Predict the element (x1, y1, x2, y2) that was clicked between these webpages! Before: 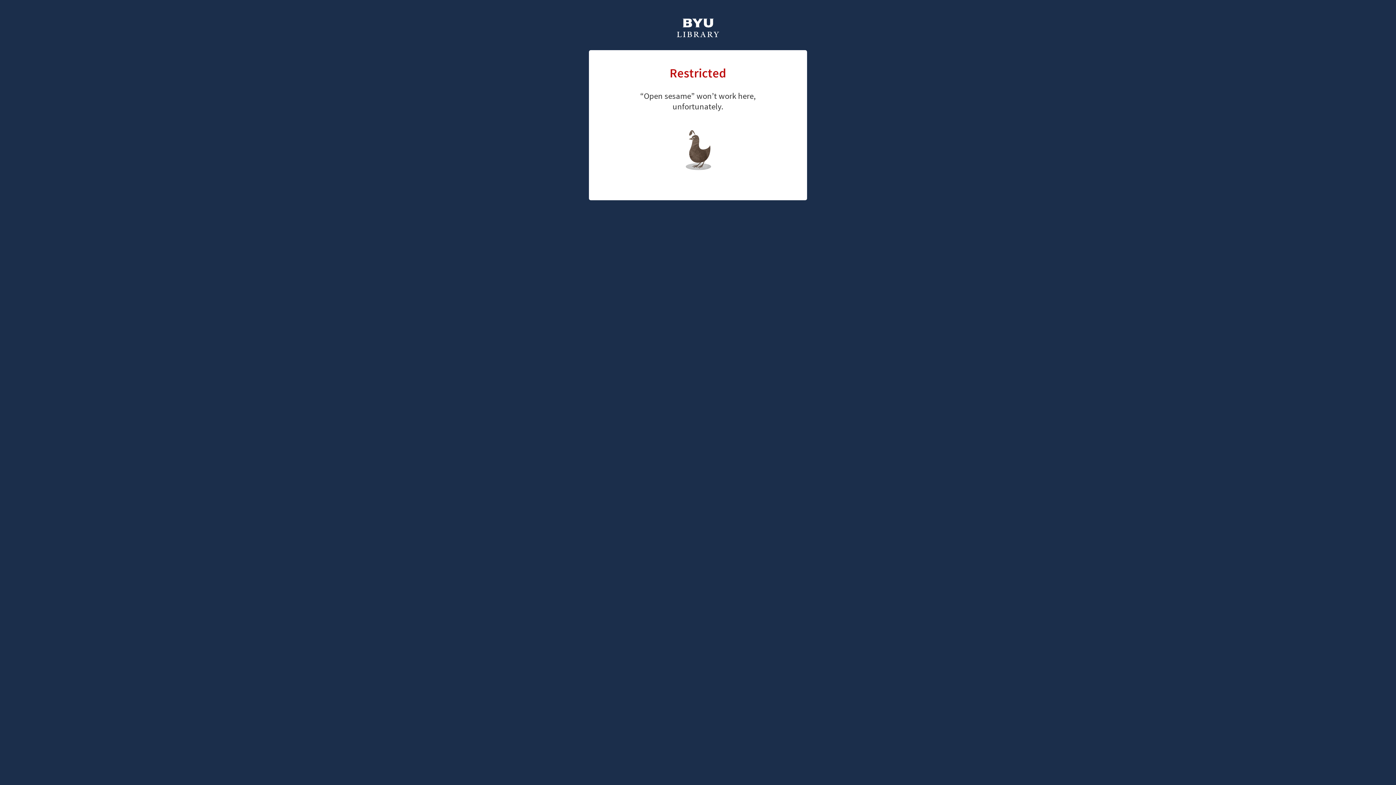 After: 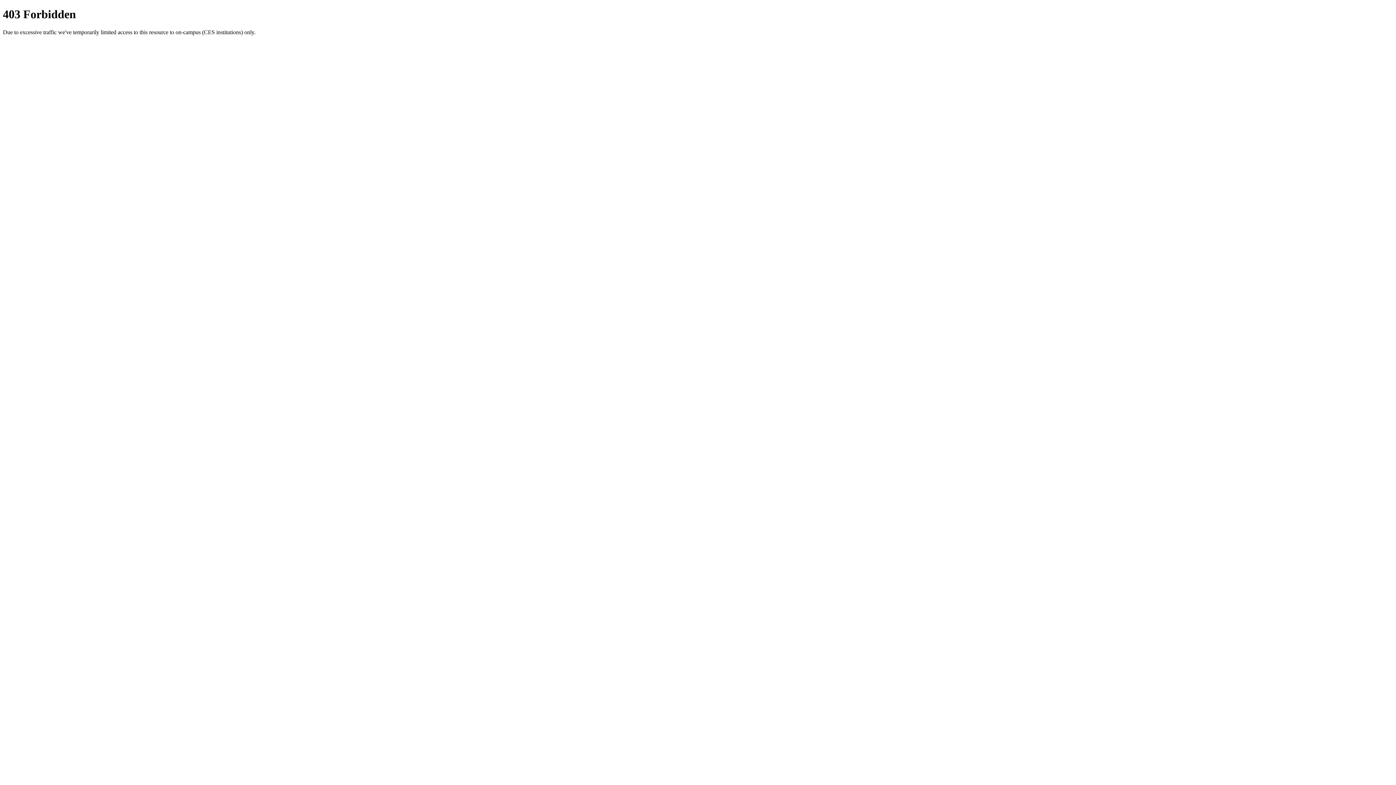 Action: bbox: (676, 18, 720, 39)